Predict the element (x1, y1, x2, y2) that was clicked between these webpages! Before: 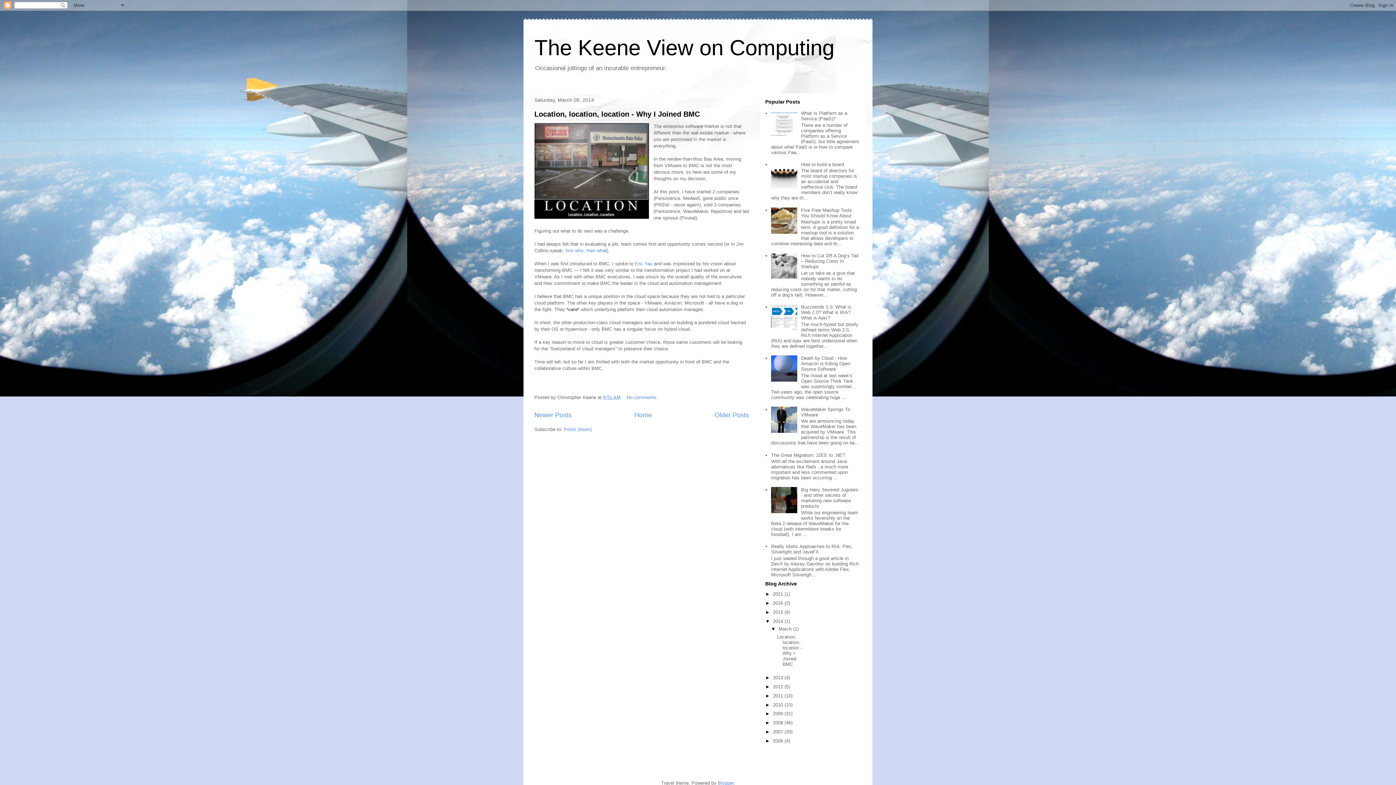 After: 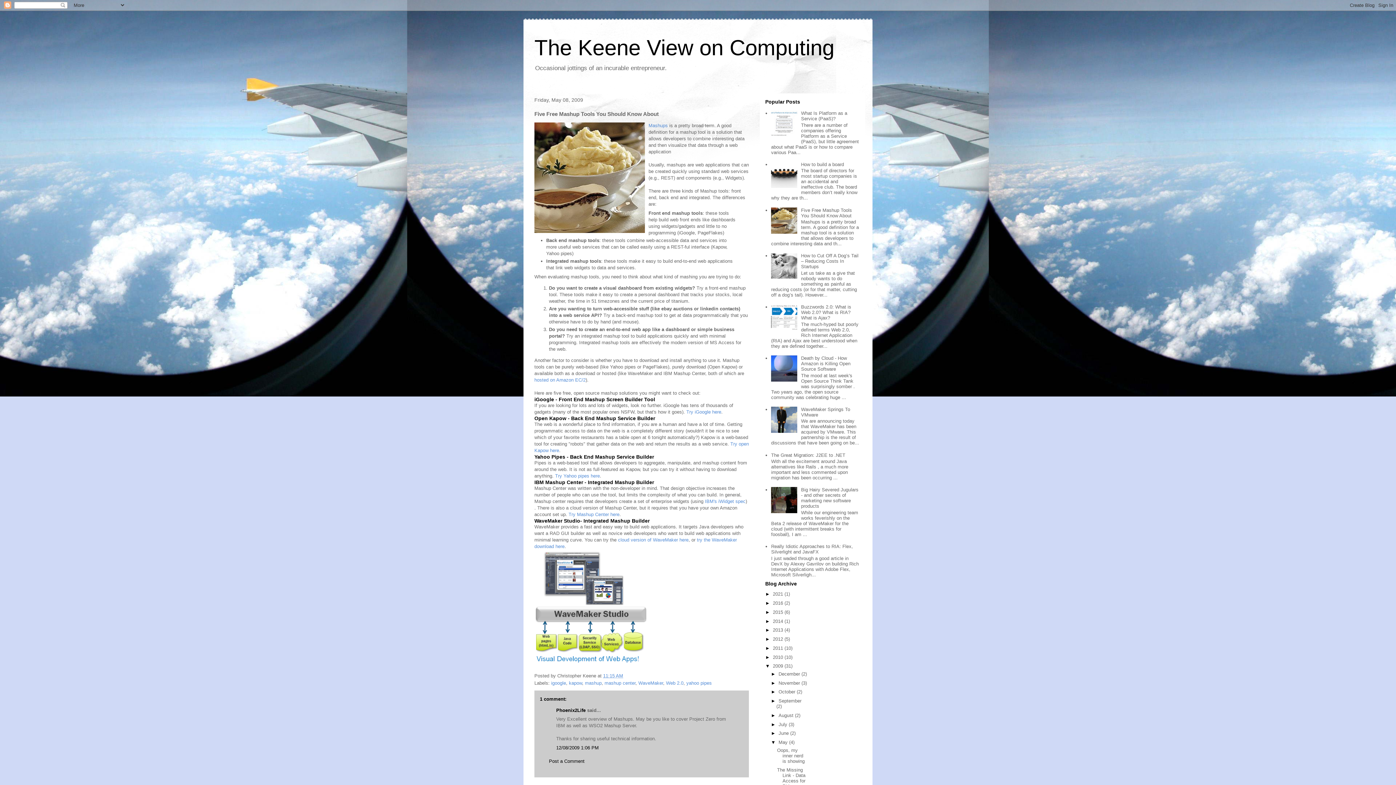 Action: label: Five Free Mashup Tools You Should Know About bbox: (801, 207, 852, 218)